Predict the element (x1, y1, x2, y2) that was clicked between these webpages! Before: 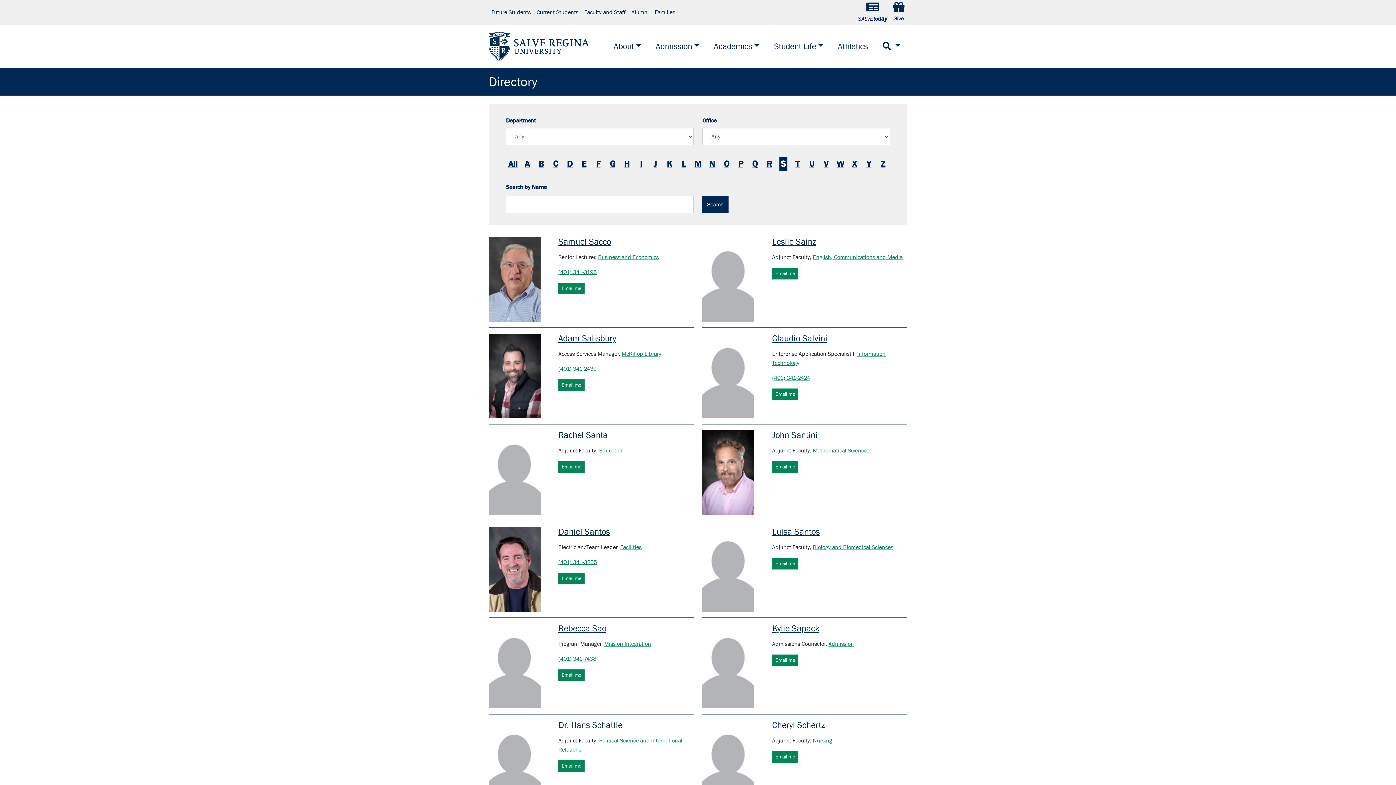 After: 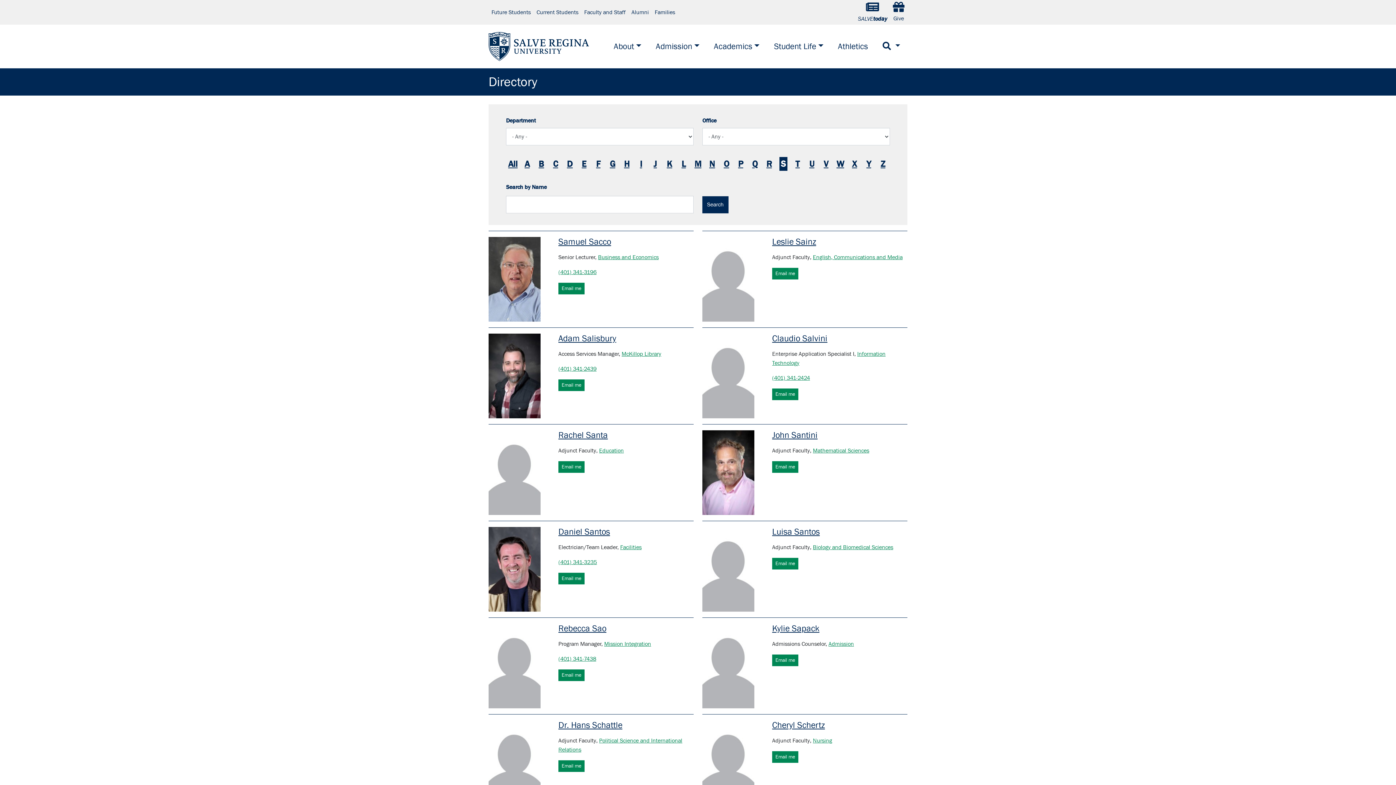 Action: label: (401) 341-2439 bbox: (558, 365, 596, 372)